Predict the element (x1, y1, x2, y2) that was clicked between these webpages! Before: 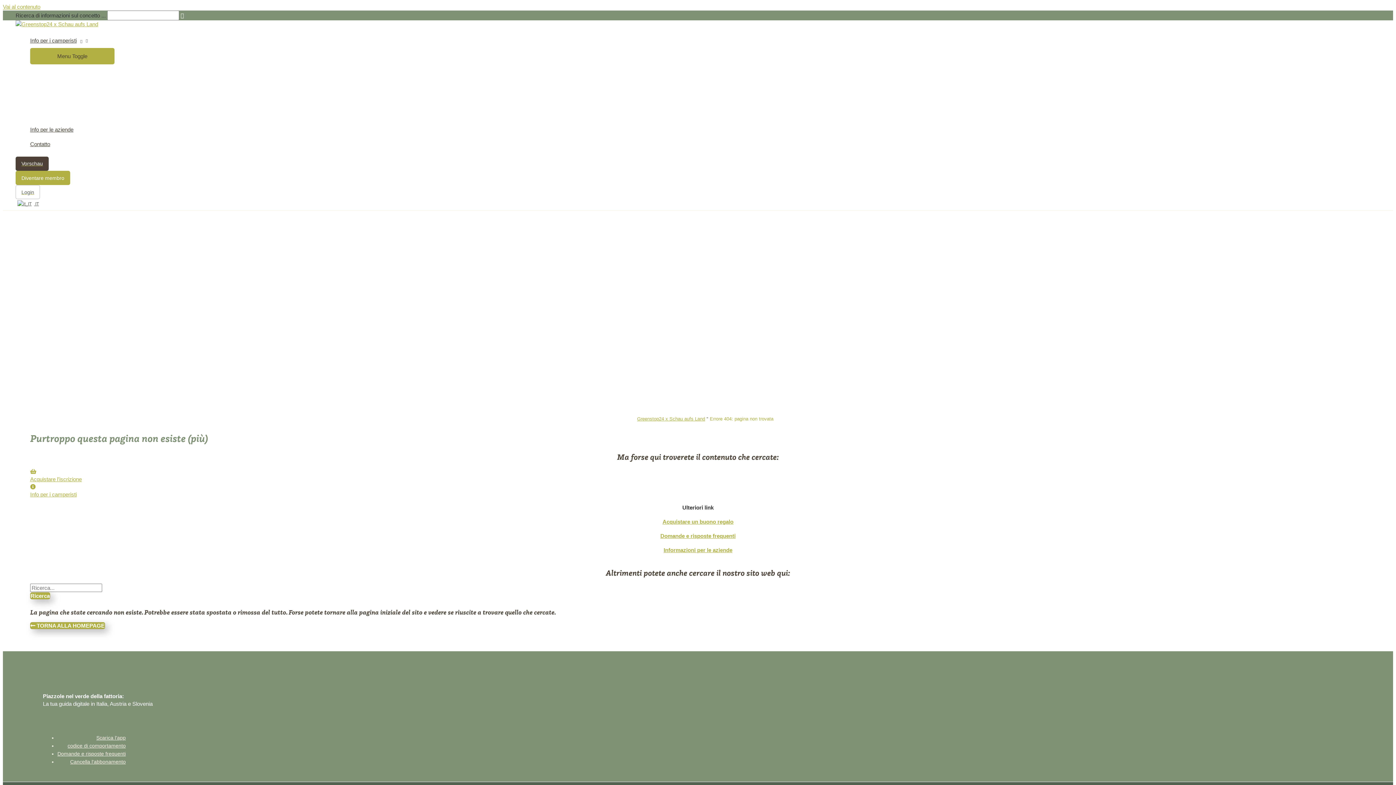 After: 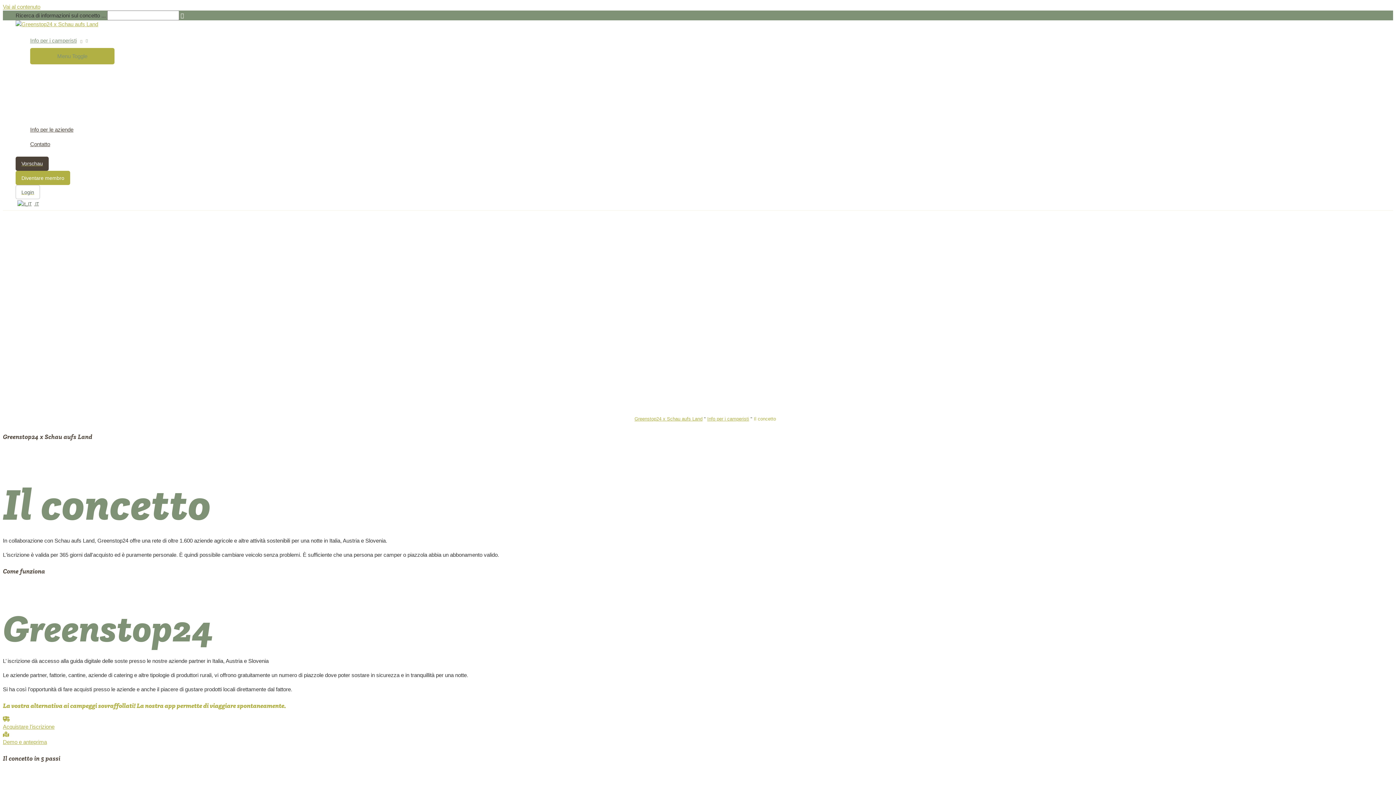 Action: label: Info per i camperisti bbox: (30, 33, 114, 48)